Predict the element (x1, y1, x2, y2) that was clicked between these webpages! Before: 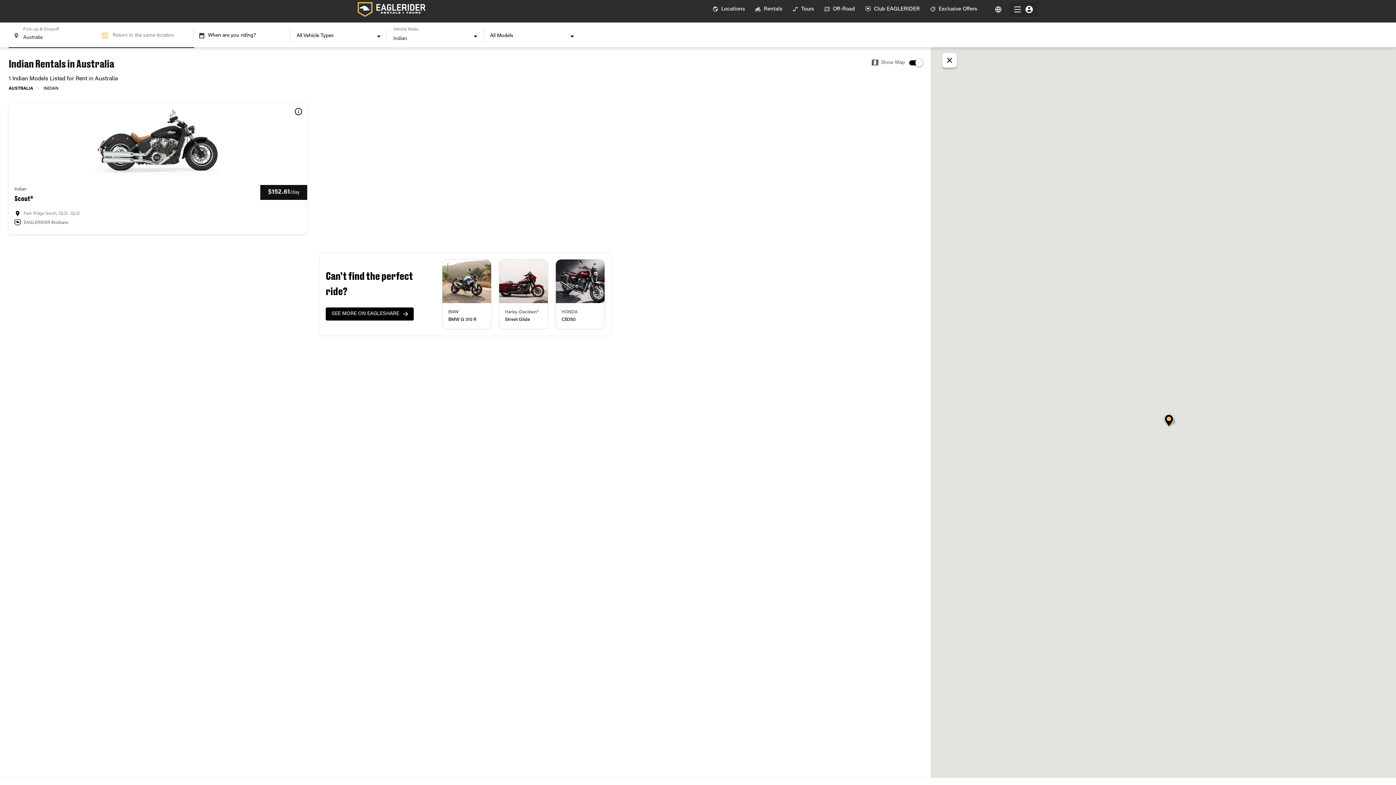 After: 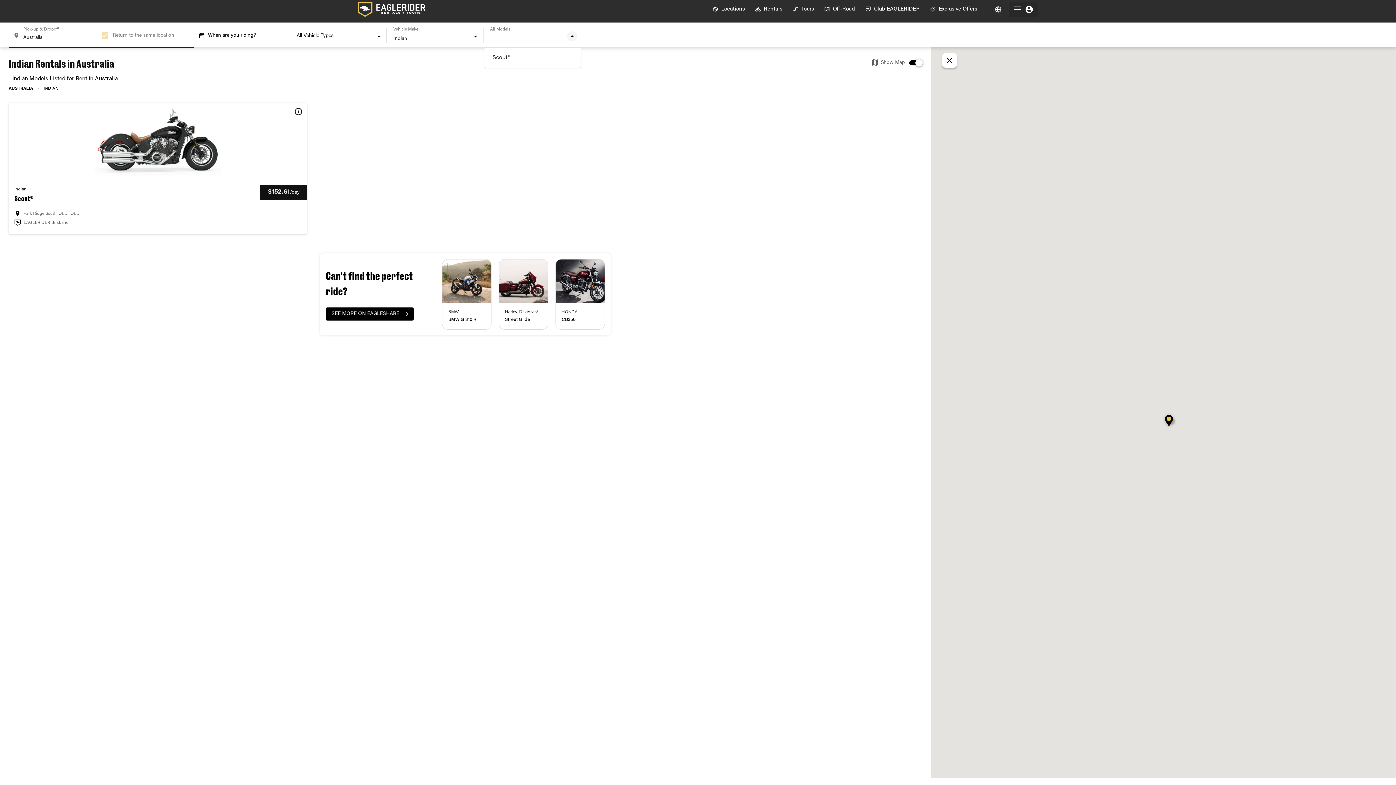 Action: bbox: (567, 31, 577, 41) label: Open